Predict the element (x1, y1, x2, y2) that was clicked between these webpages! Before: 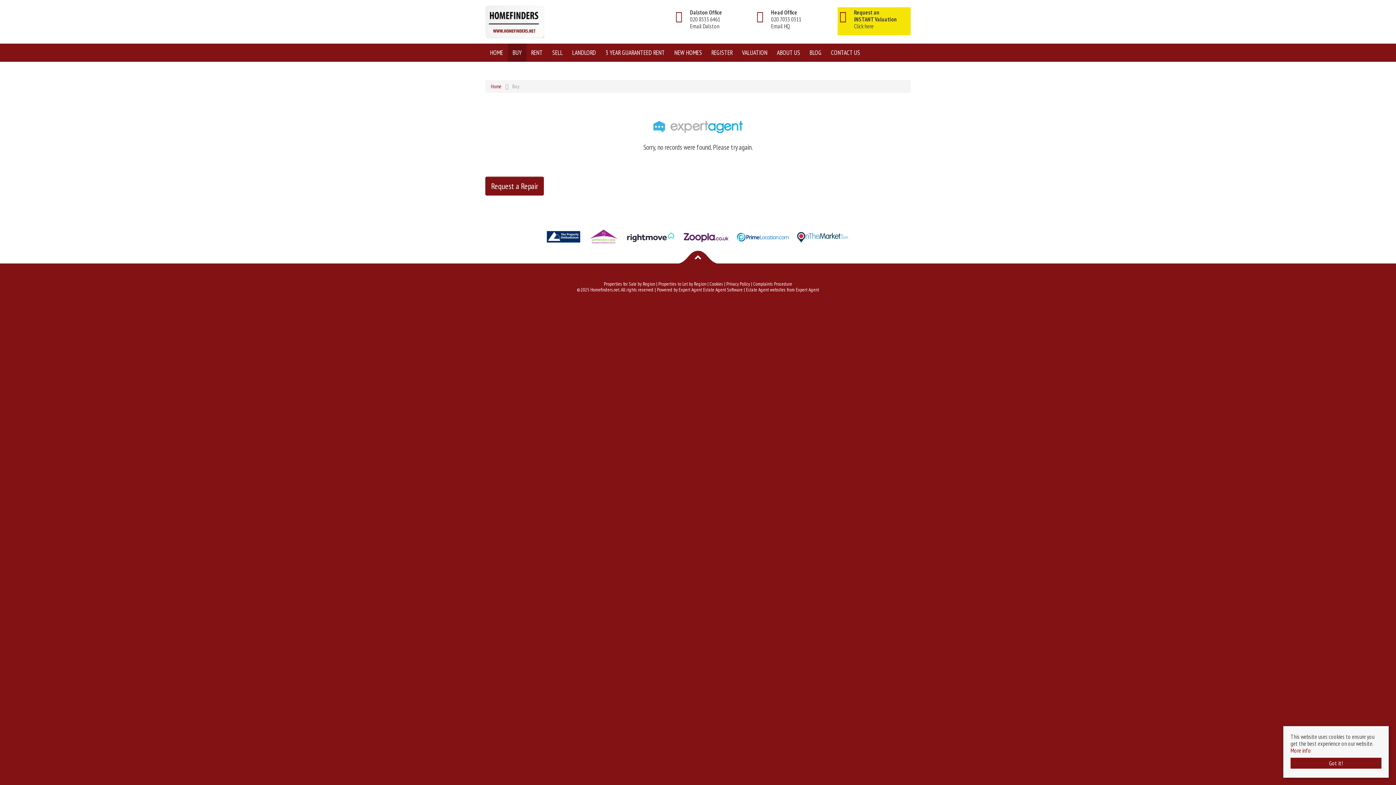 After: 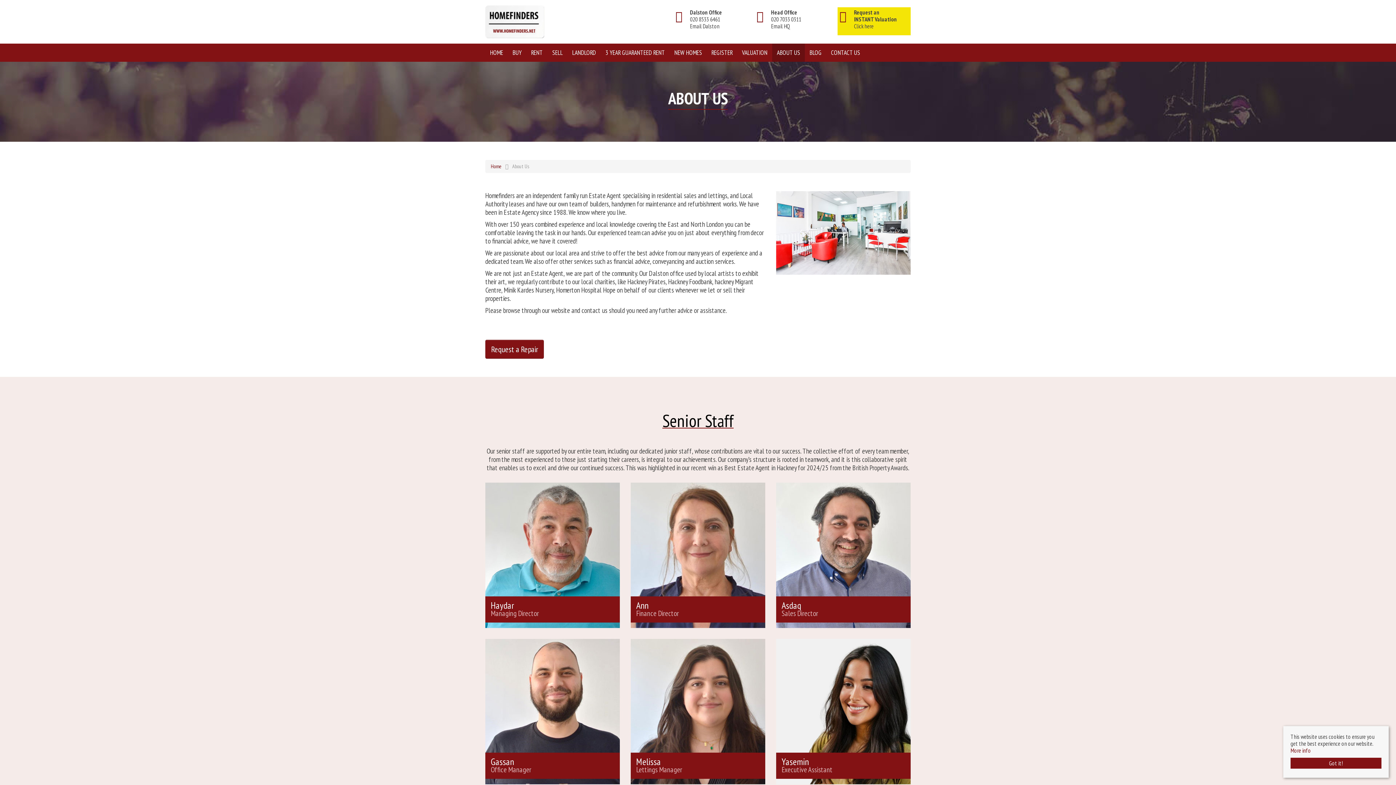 Action: bbox: (772, 43, 805, 61) label: ABOUT US